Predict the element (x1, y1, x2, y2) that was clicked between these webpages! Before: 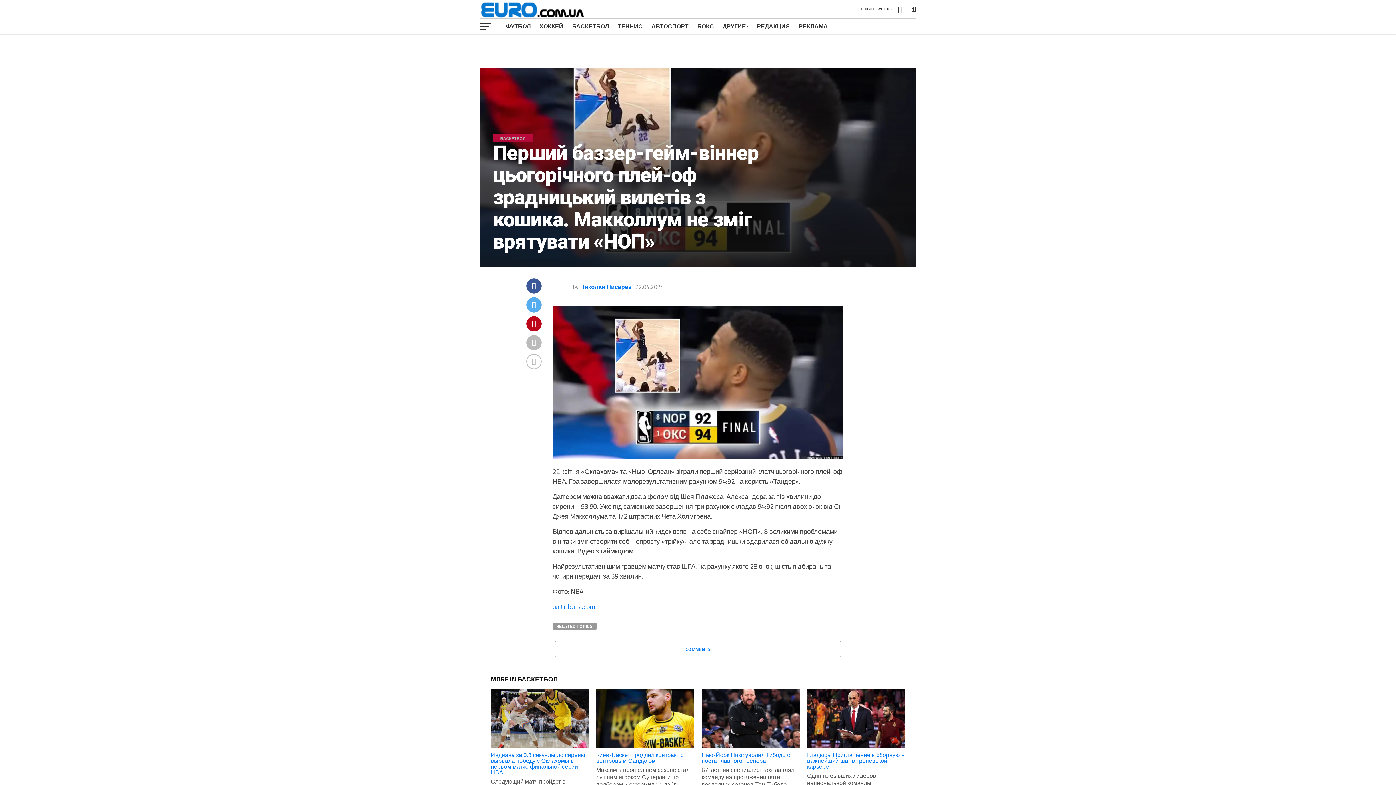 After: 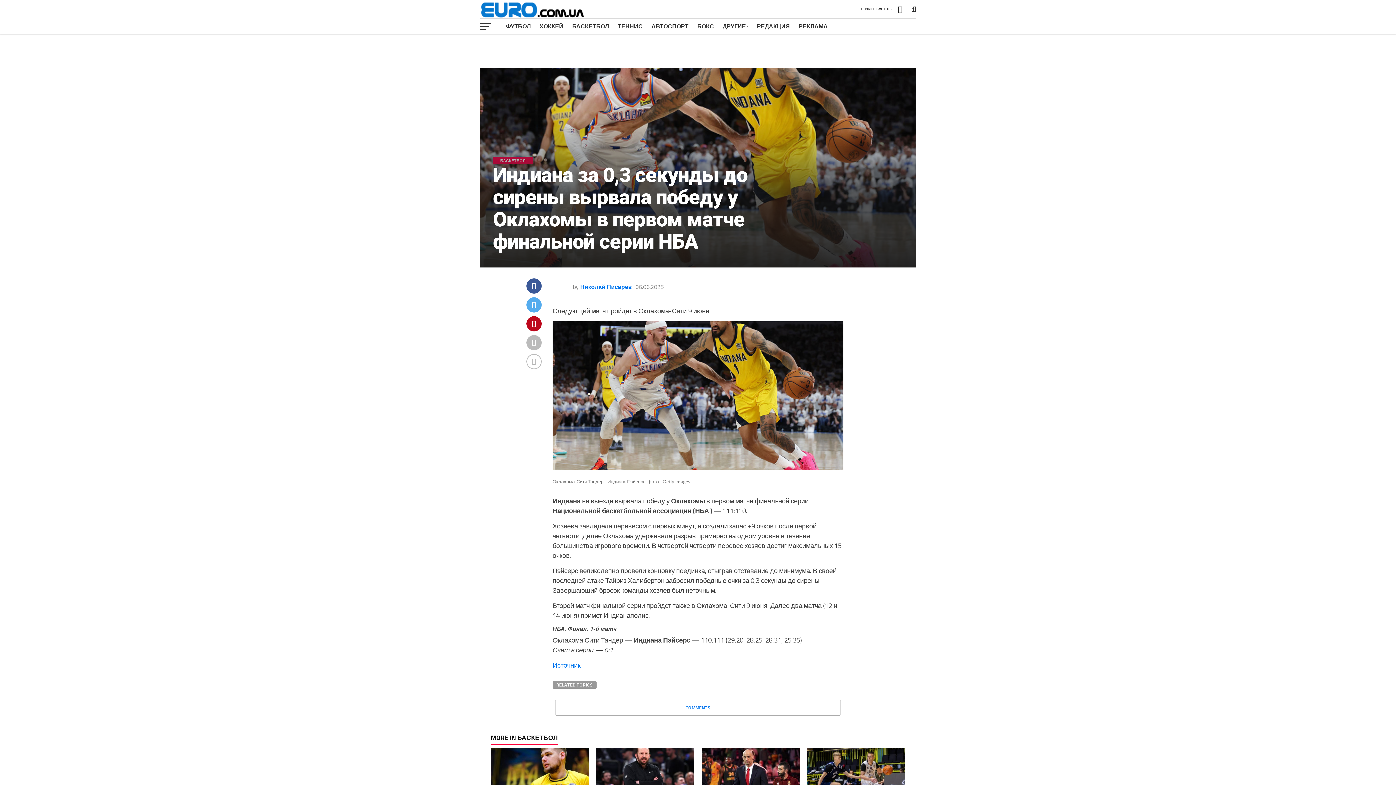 Action: bbox: (490, 750, 585, 776) label: Индиана за 0,3 секунды до сирены вырвала победу у Оклахомы в первом матче финальной серии НБА